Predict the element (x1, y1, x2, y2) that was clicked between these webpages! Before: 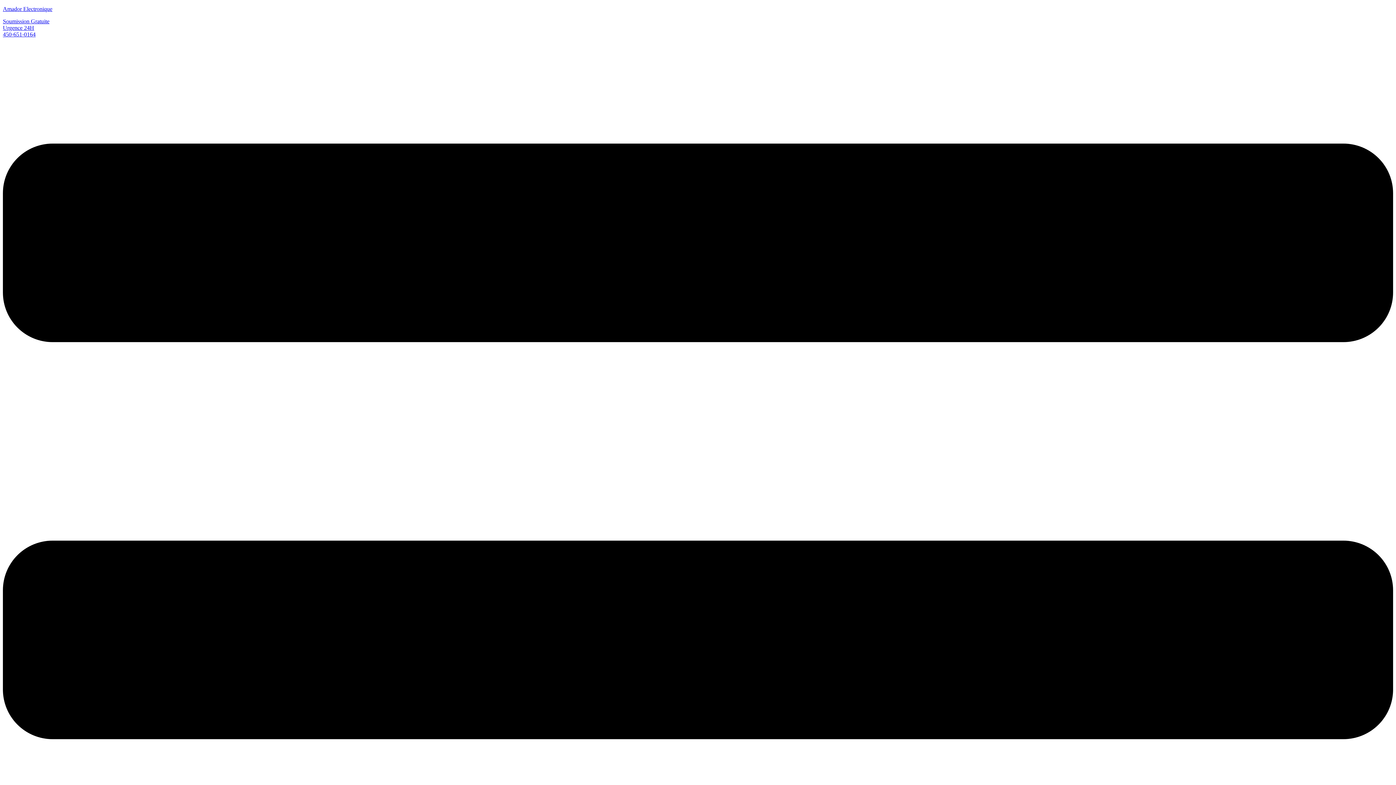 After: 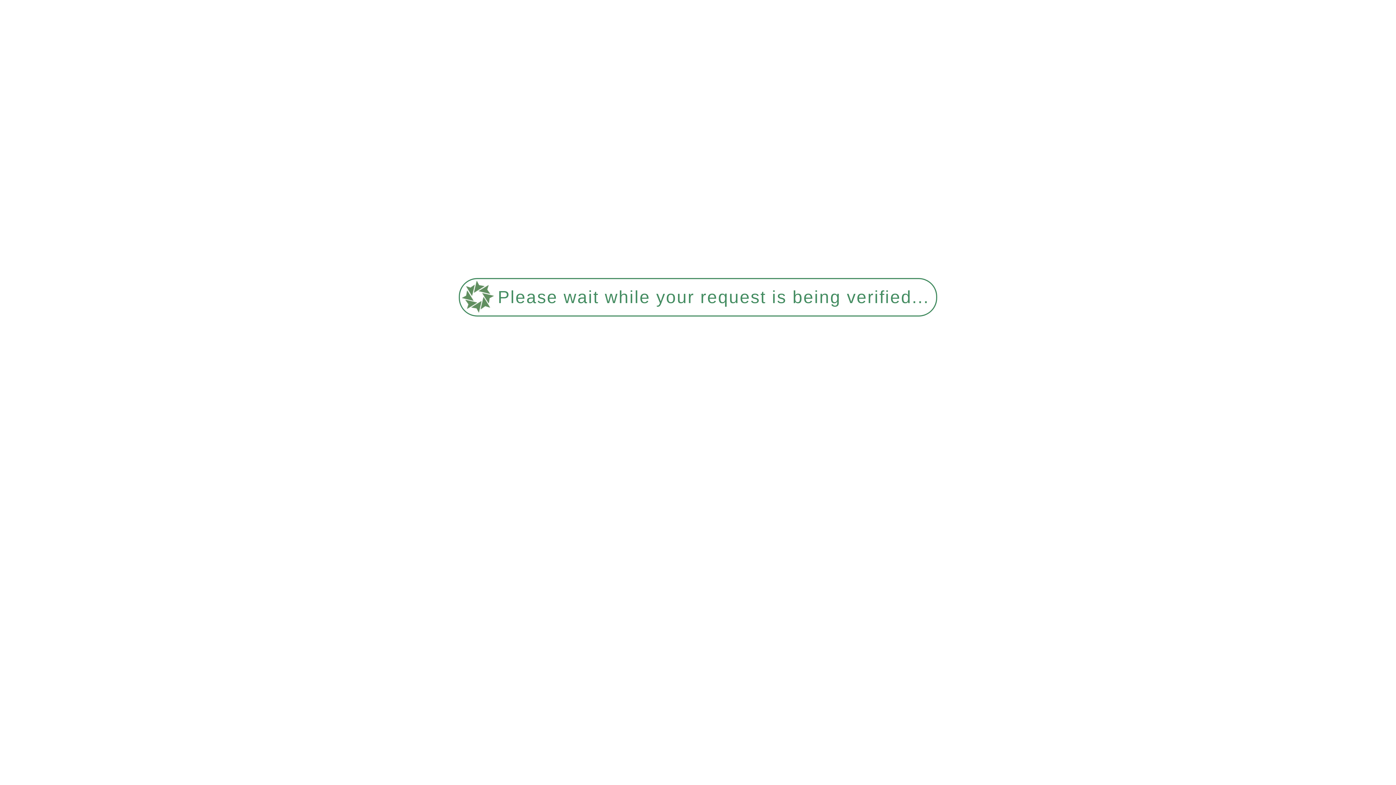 Action: label: Soumission Gratuite bbox: (2, 18, 49, 24)